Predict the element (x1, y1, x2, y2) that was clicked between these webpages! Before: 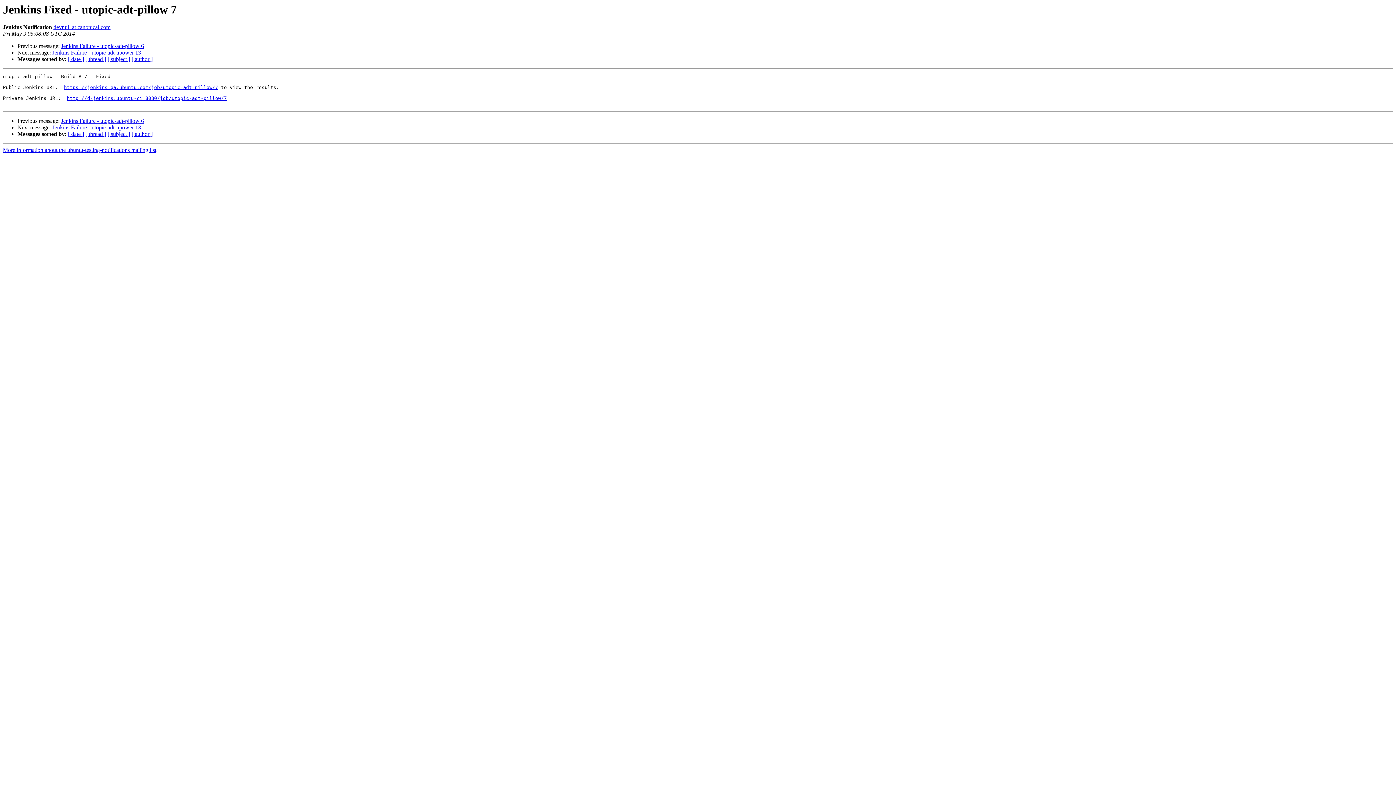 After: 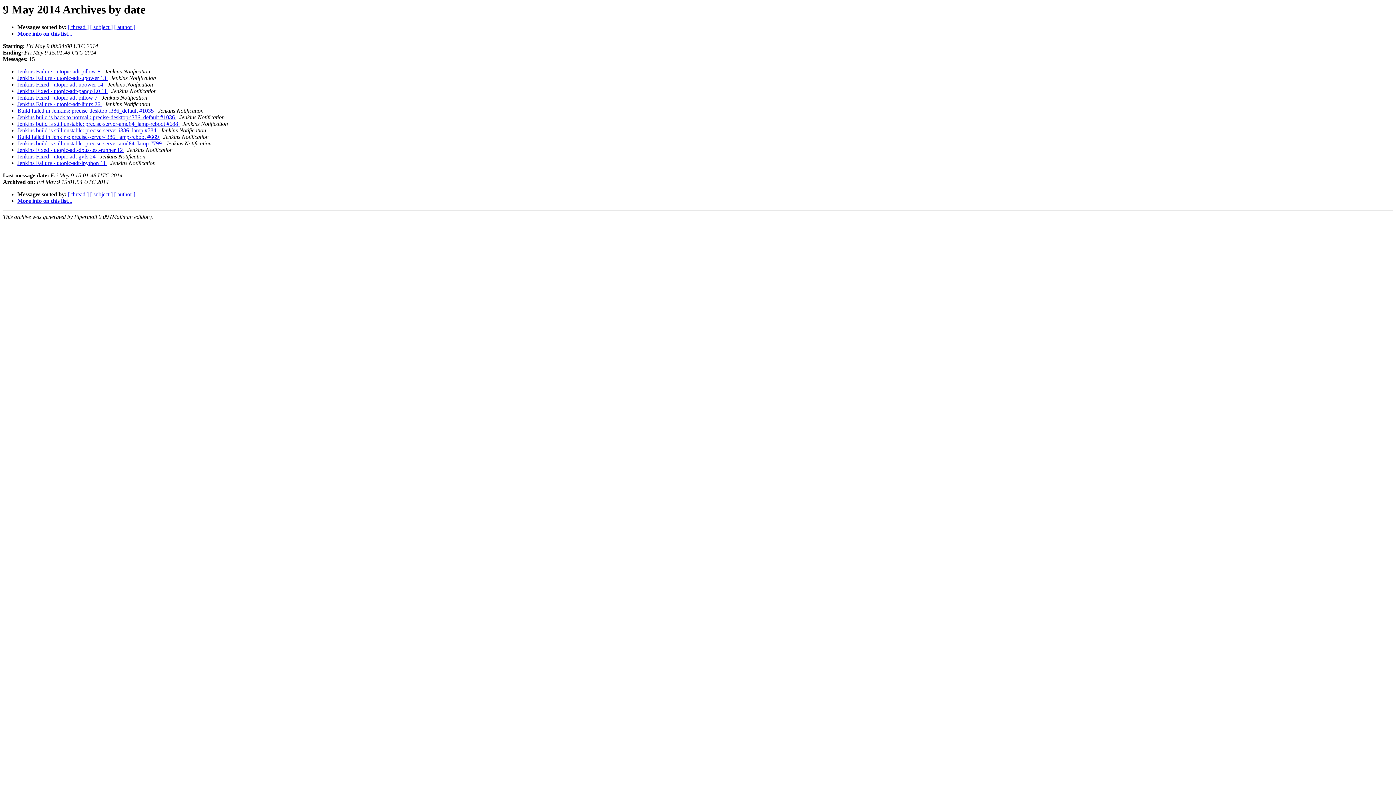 Action: label: [ date ] bbox: (68, 56, 84, 62)